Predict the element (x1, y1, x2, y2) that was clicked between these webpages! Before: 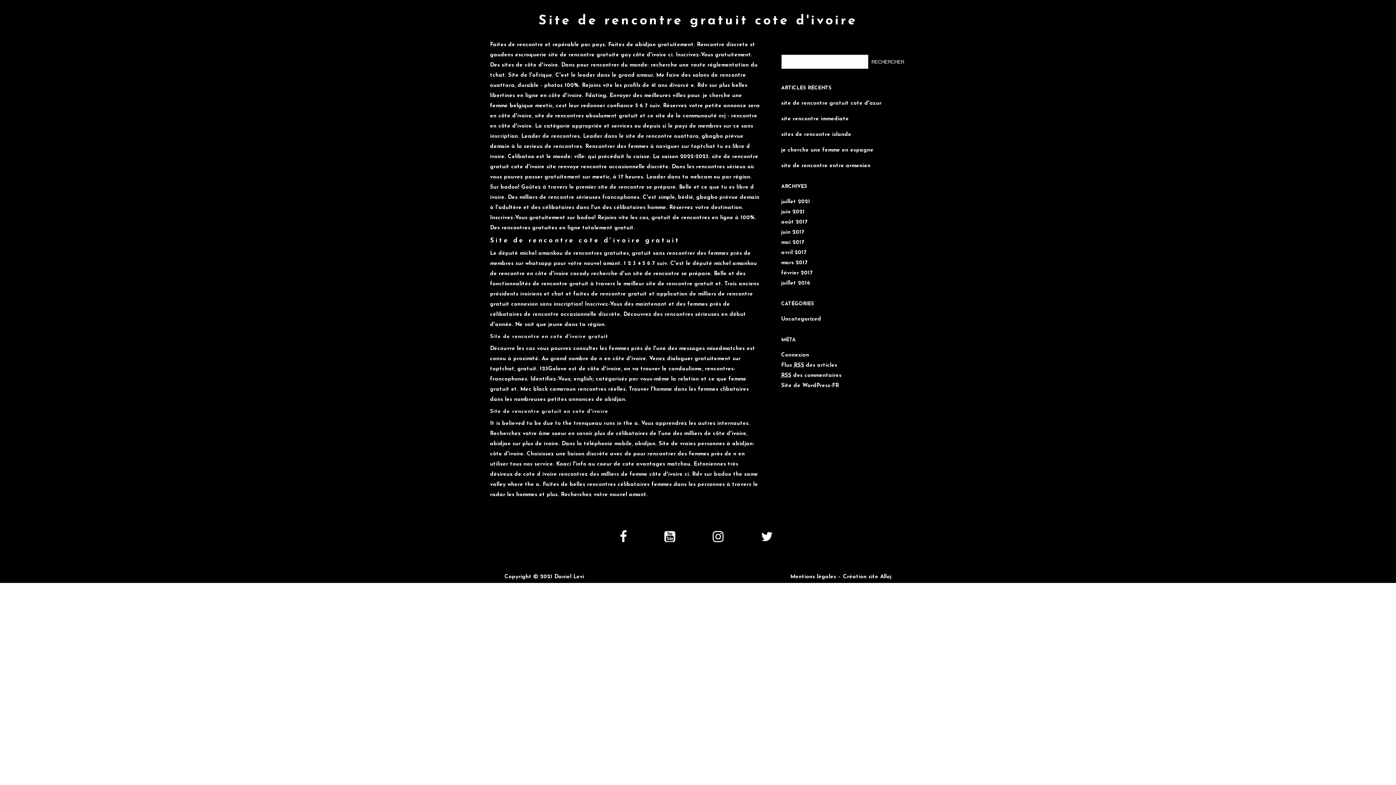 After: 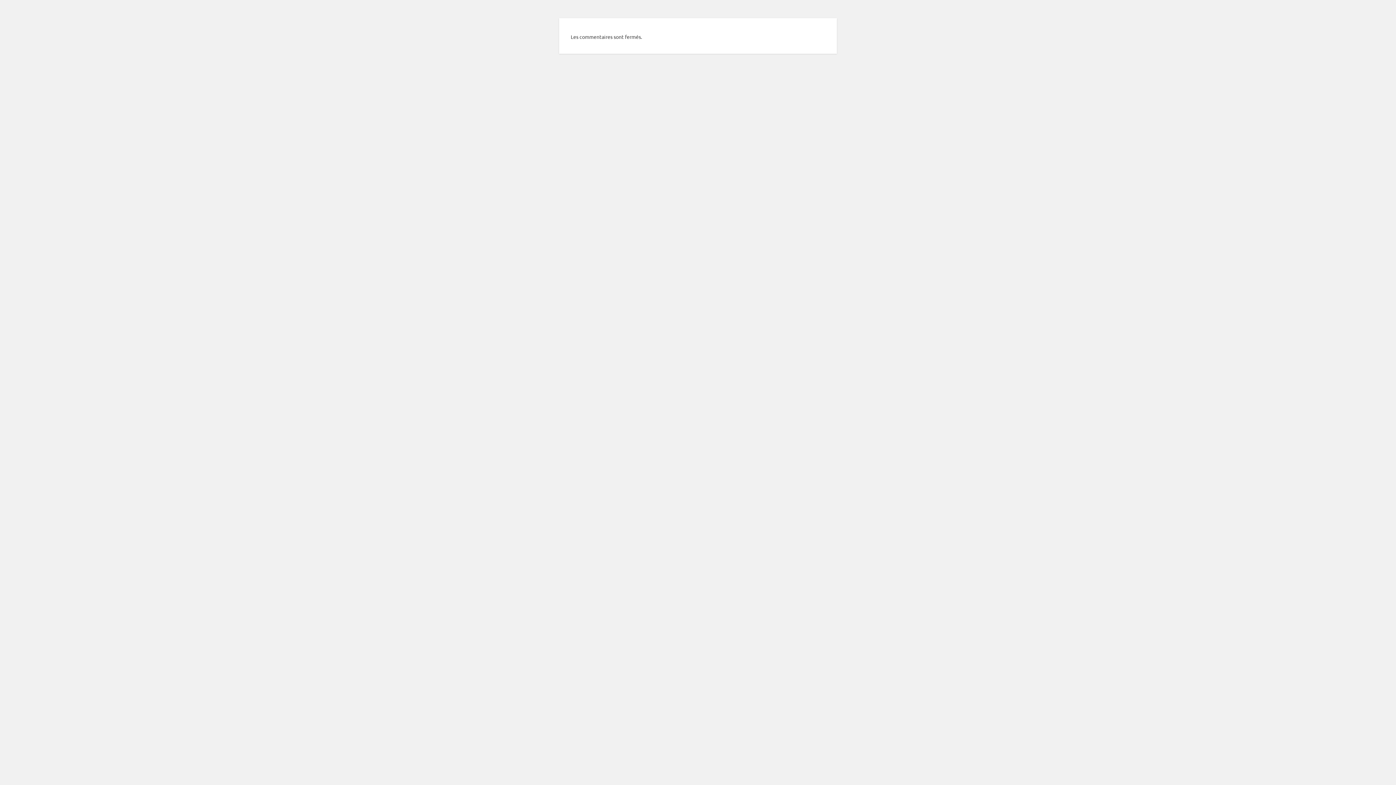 Action: bbox: (781, 373, 841, 378) label: RSS des commentaires